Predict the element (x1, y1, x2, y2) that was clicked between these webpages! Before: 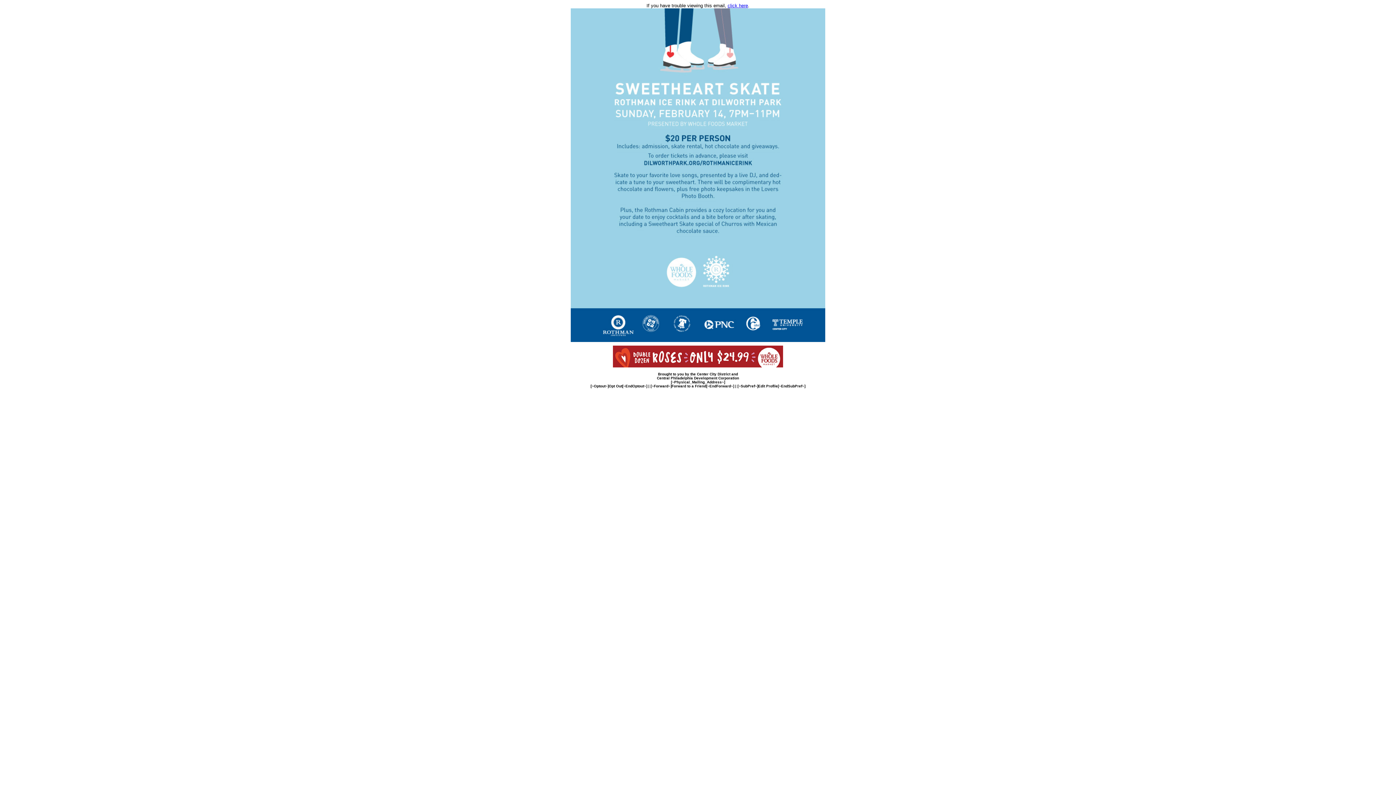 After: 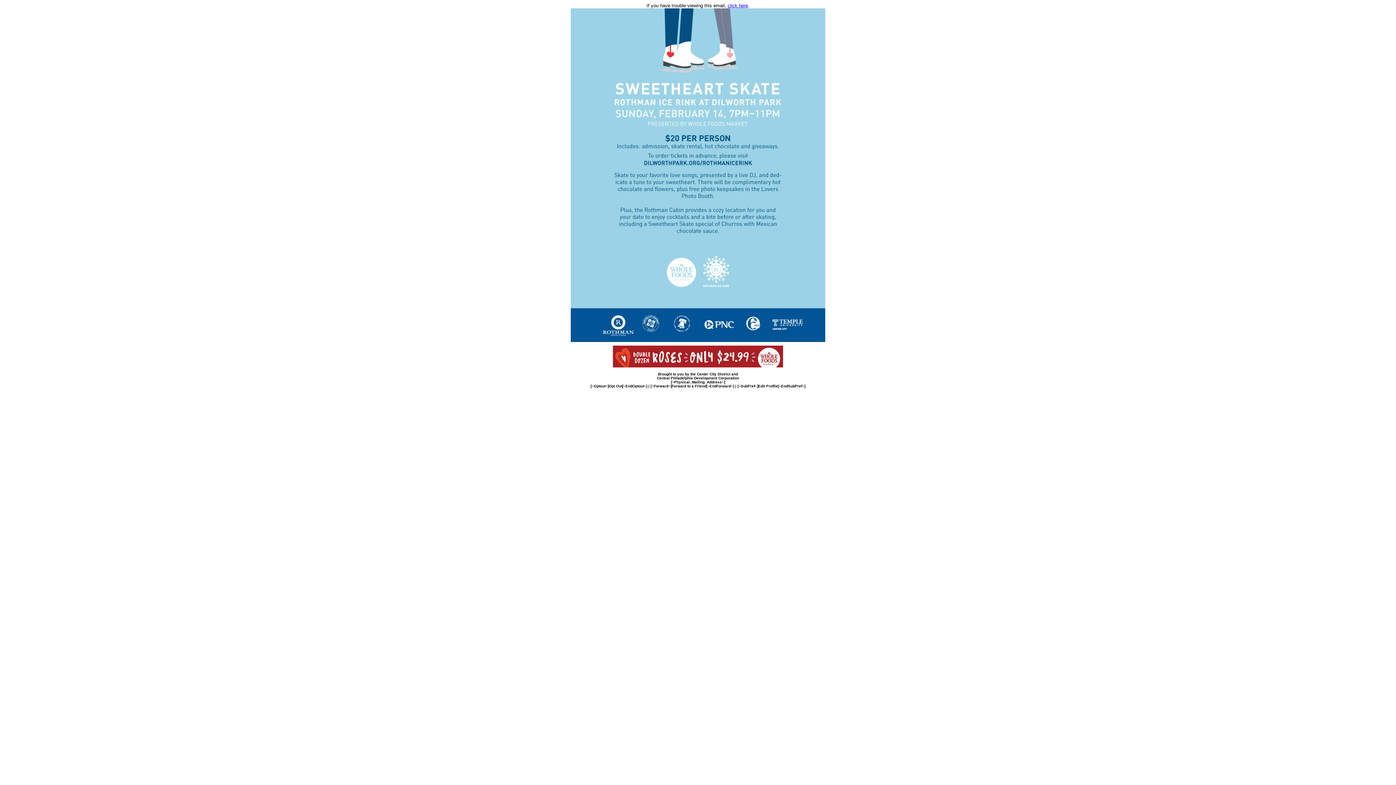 Action: bbox: (701, 303, 825, 309)